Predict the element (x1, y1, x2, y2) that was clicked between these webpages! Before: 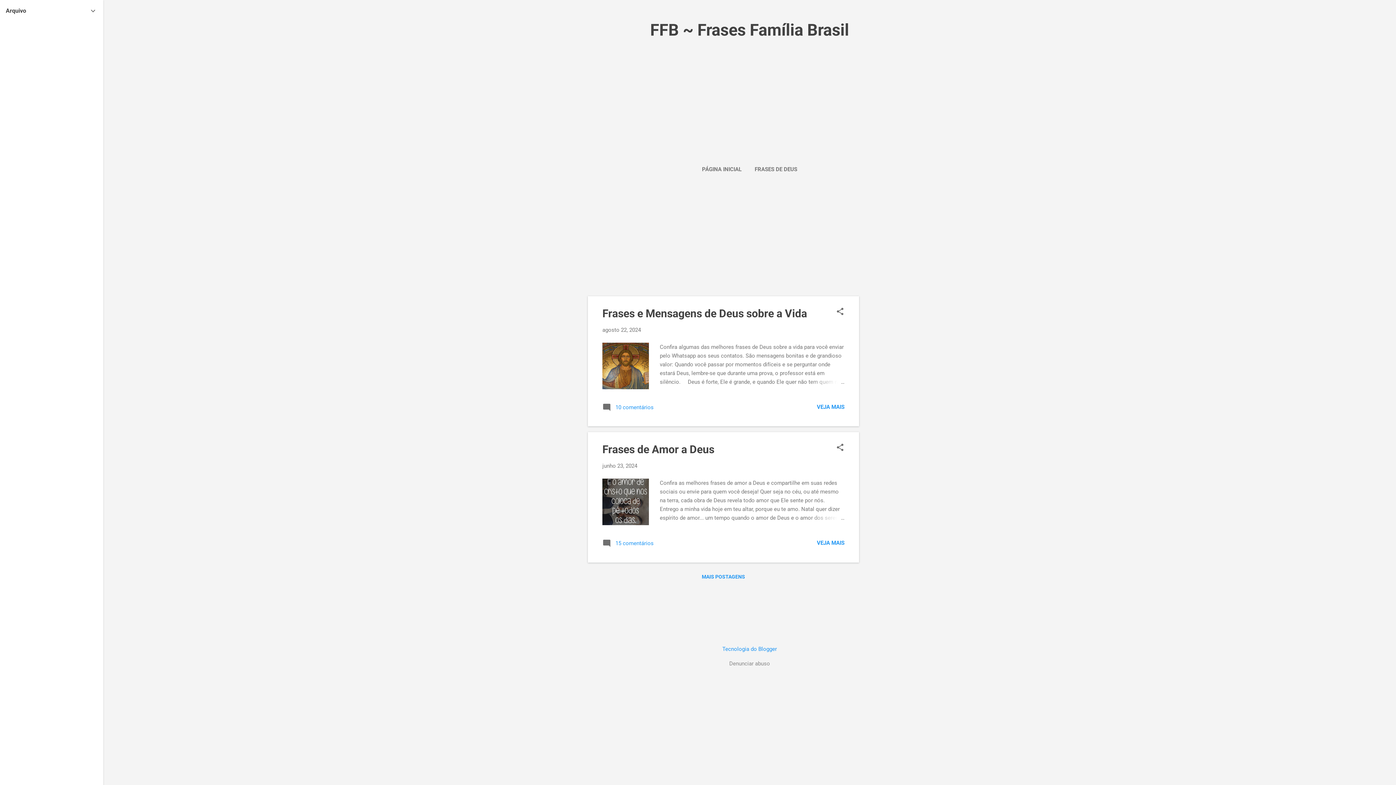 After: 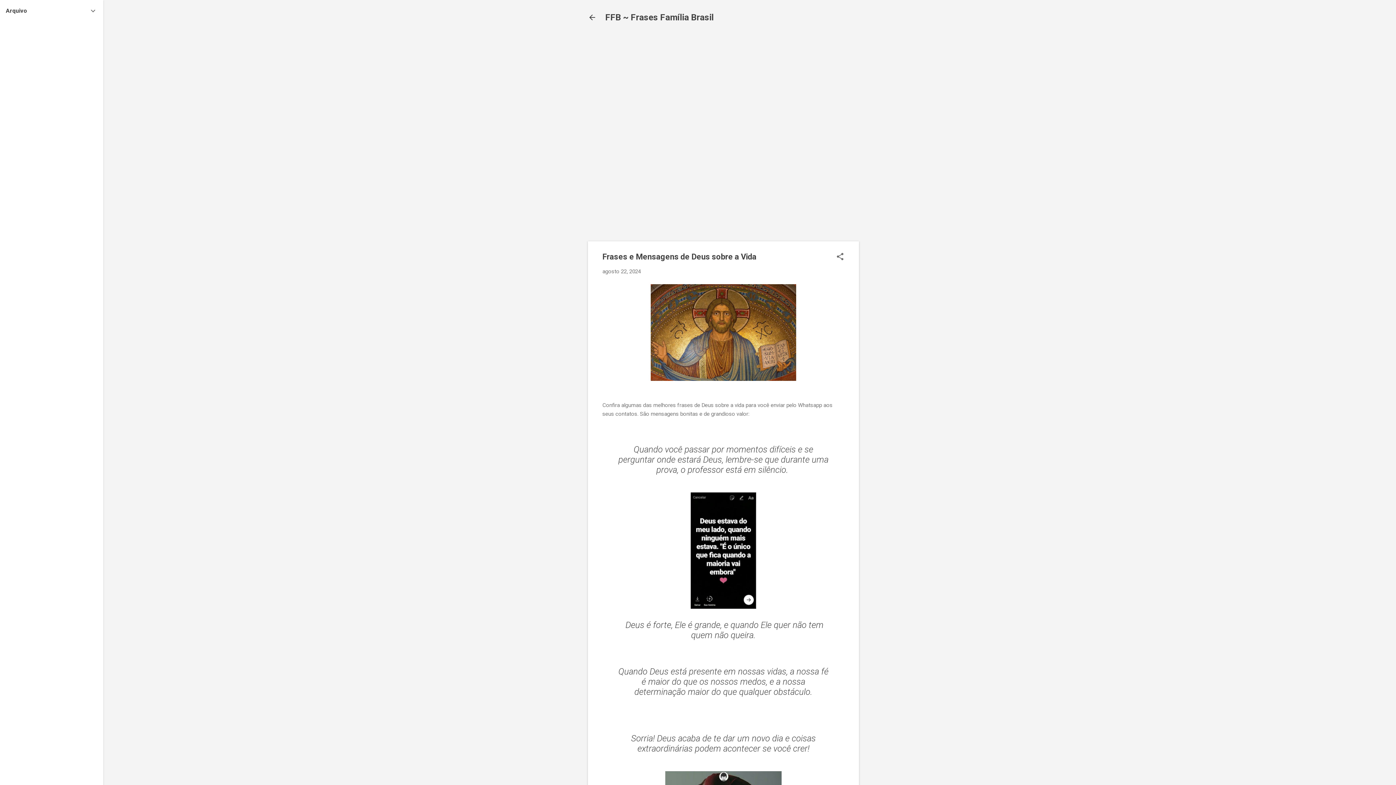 Action: bbox: (809, 377, 844, 386)